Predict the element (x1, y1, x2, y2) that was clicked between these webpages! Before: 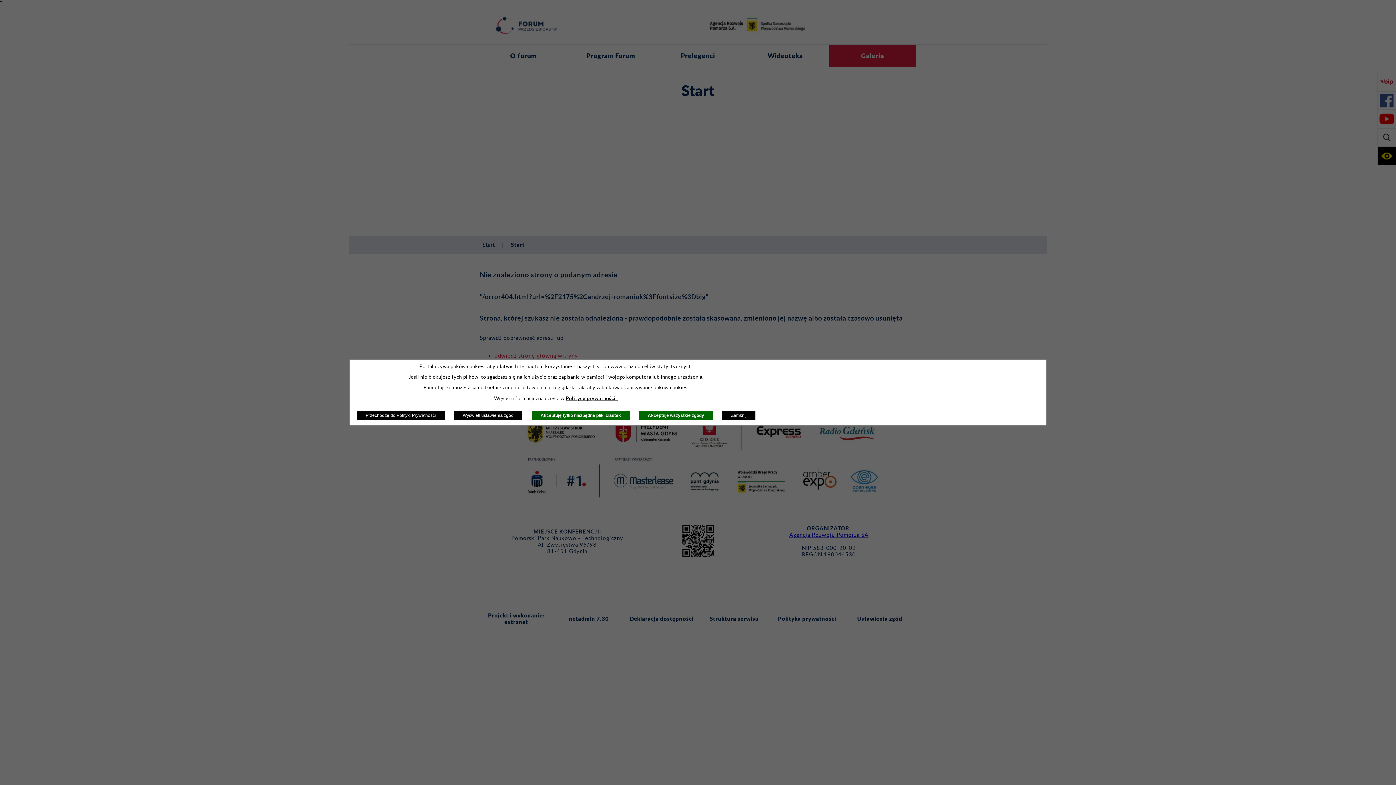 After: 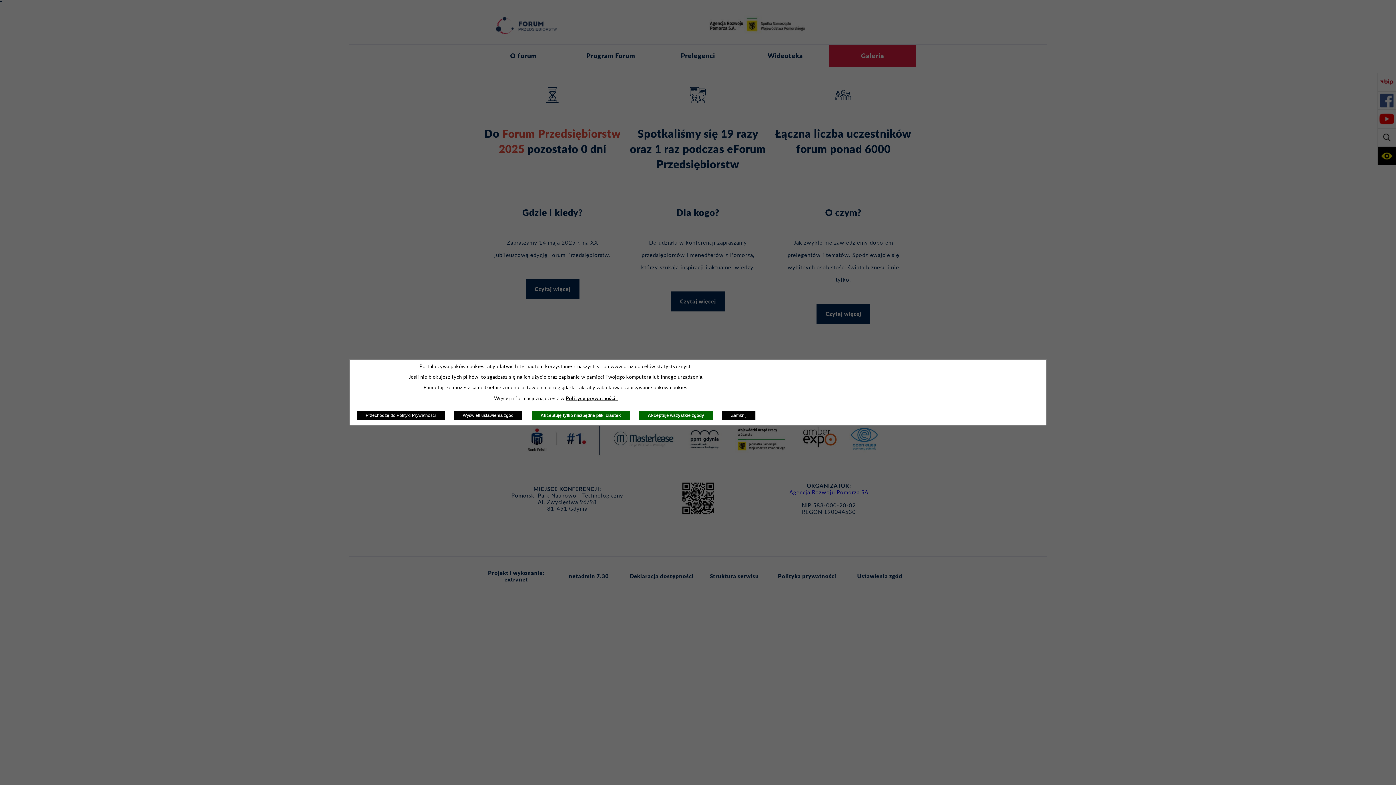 Action: label: Wyświetl ustawienia zgód bbox: (453, 410, 522, 420)